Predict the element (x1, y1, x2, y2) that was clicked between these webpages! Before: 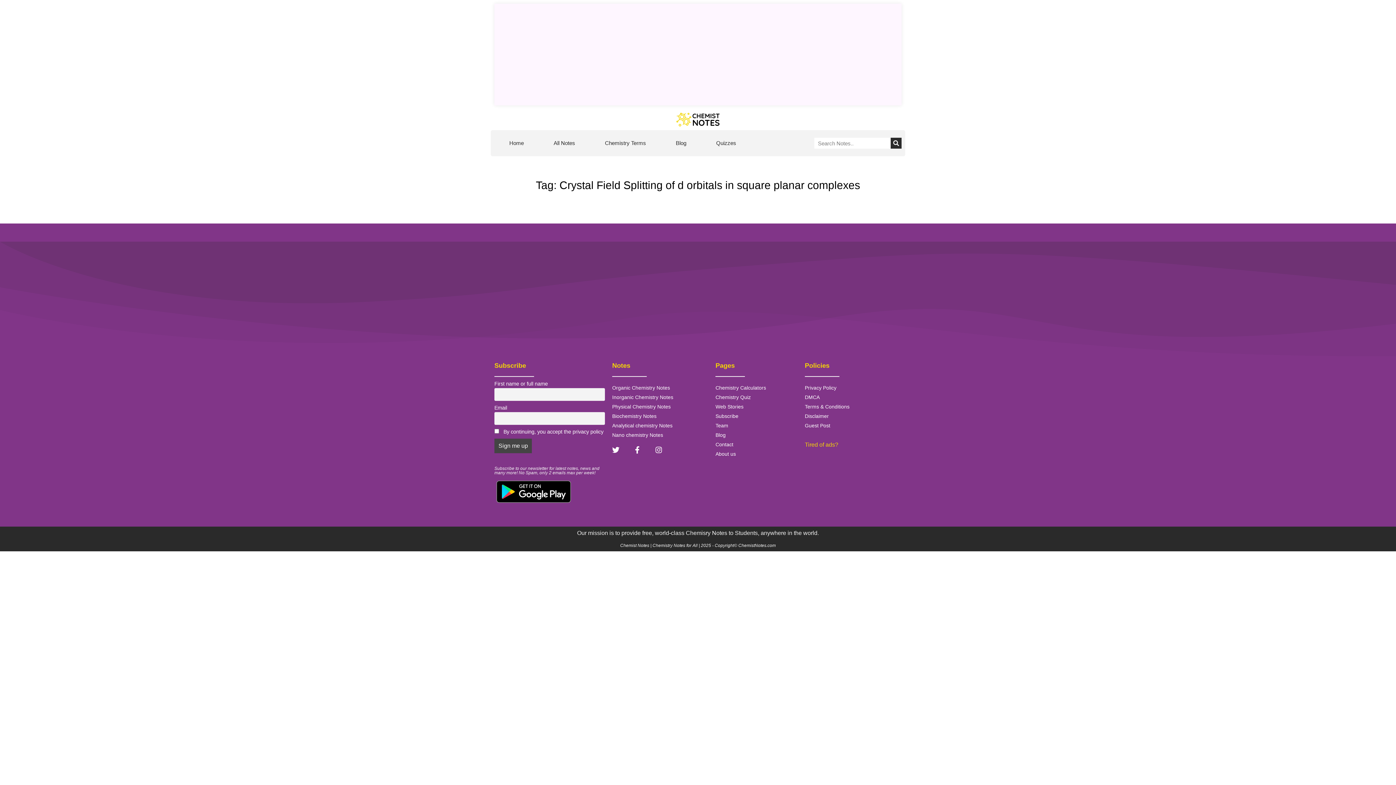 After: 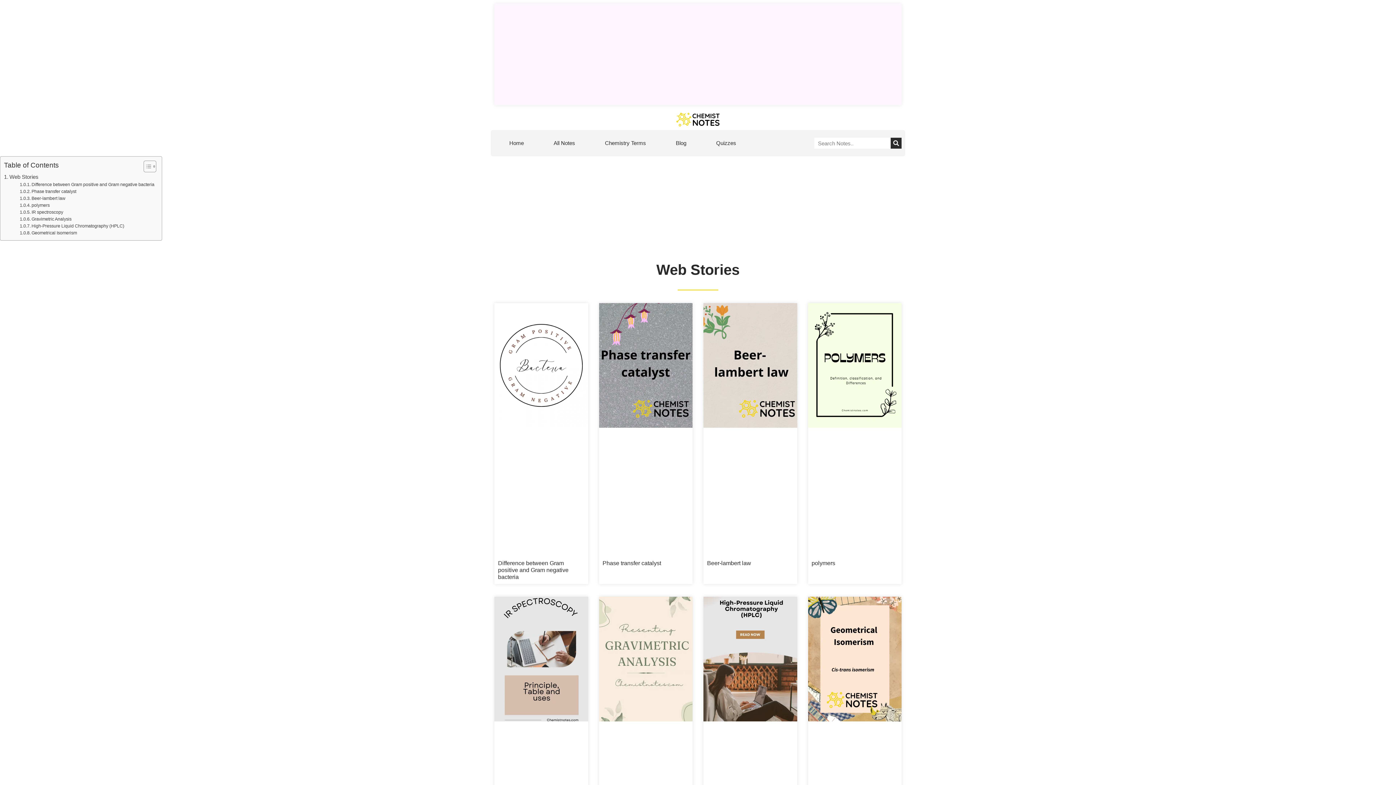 Action: bbox: (715, 403, 797, 410) label: Web Stories